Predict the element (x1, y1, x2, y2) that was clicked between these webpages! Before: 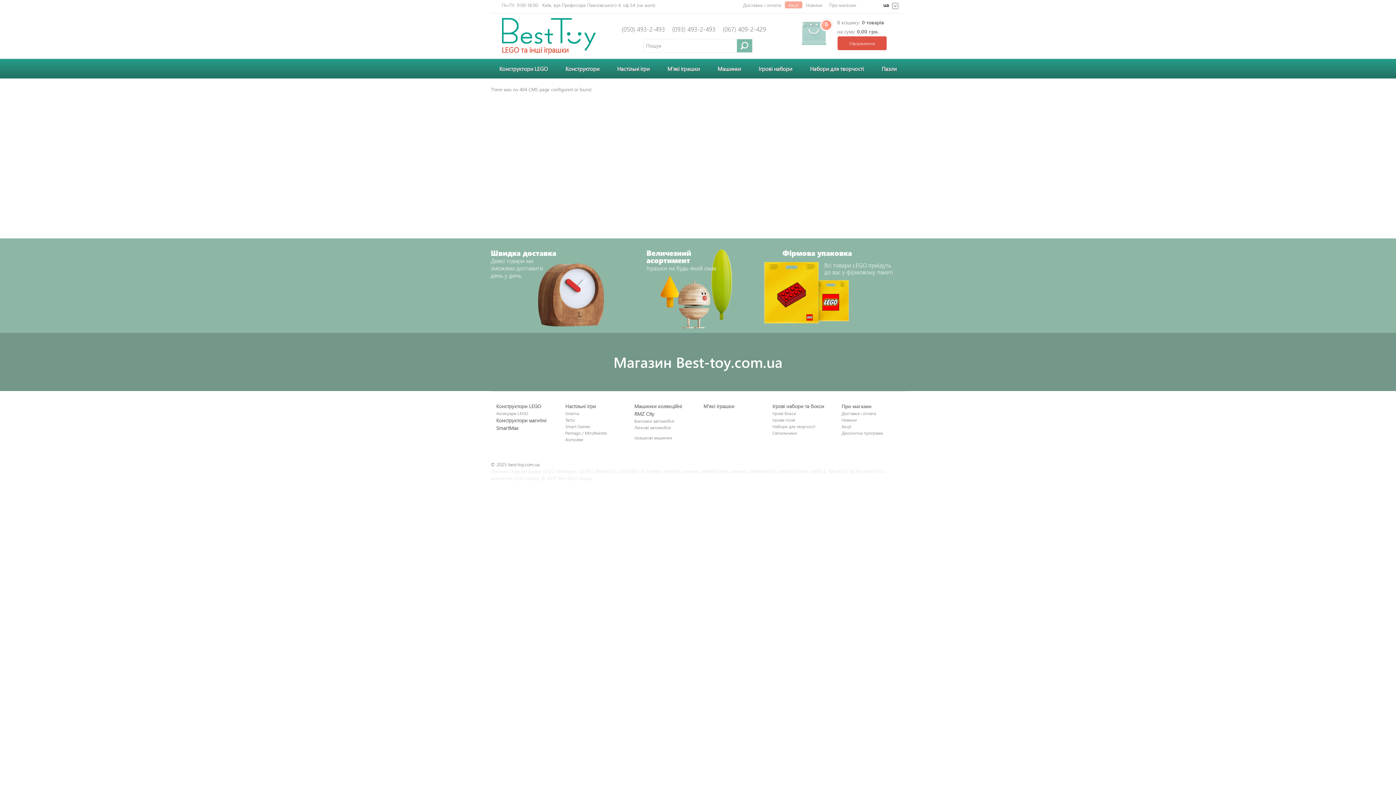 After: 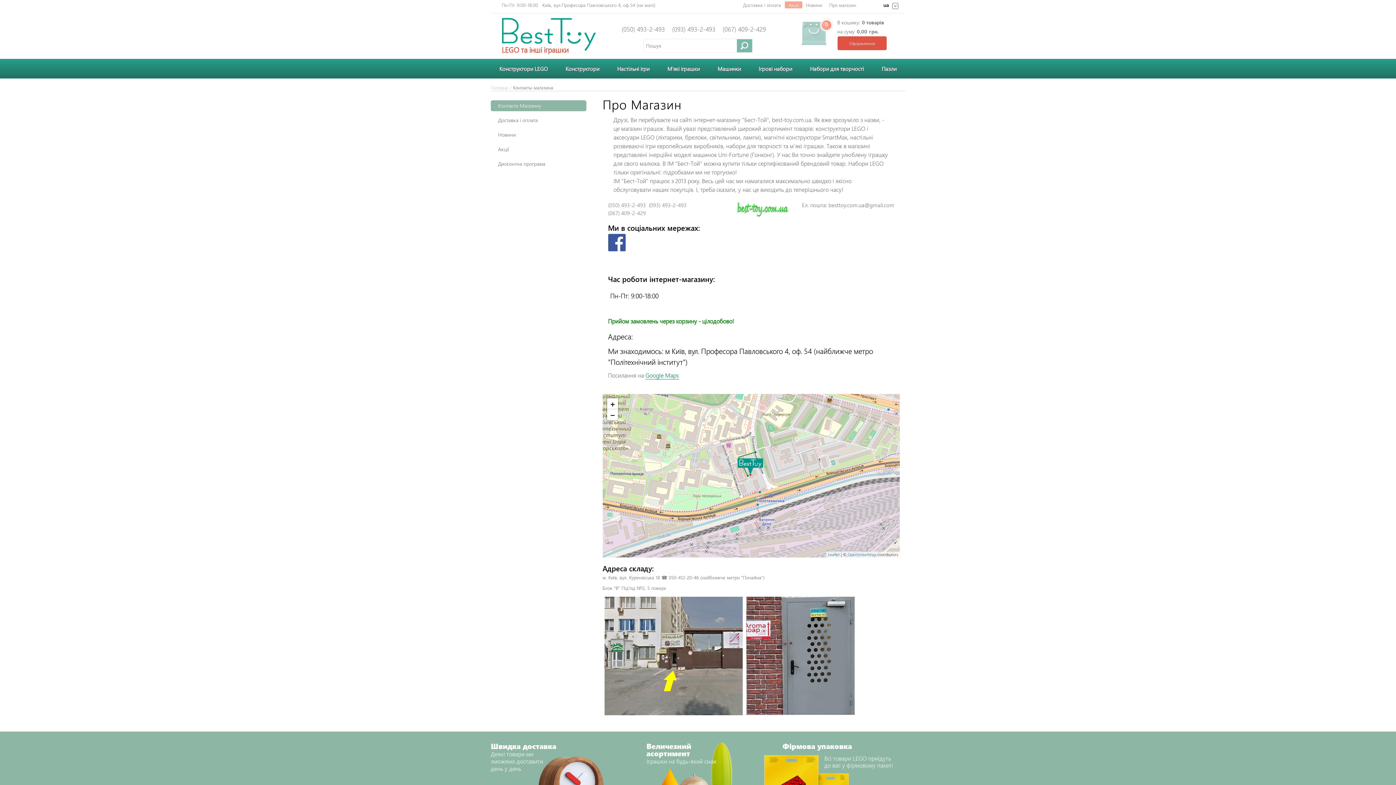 Action: label: Про магазин bbox: (841, 402, 871, 409)